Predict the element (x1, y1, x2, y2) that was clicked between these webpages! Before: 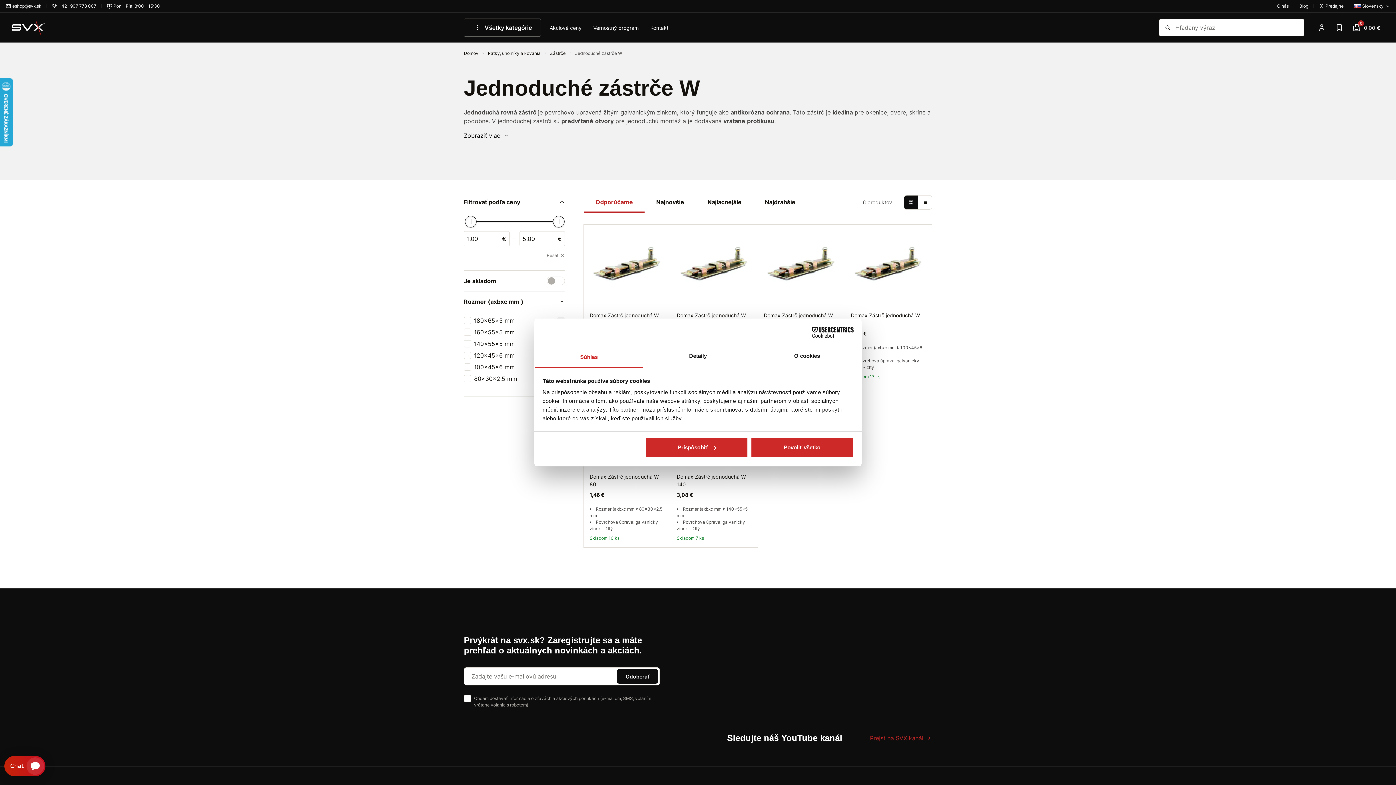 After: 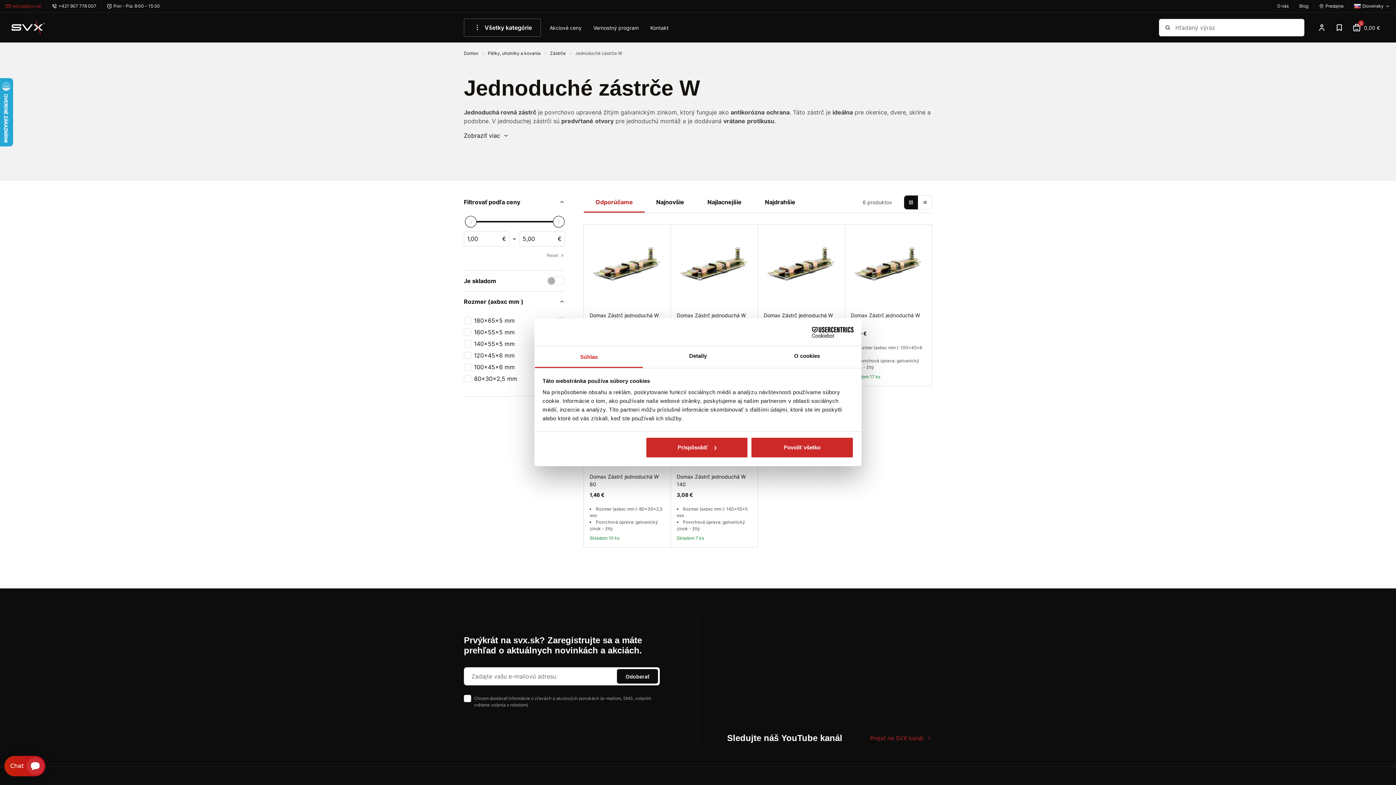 Action: label: eshop@svx.sk bbox: (5, 2, 41, 9)